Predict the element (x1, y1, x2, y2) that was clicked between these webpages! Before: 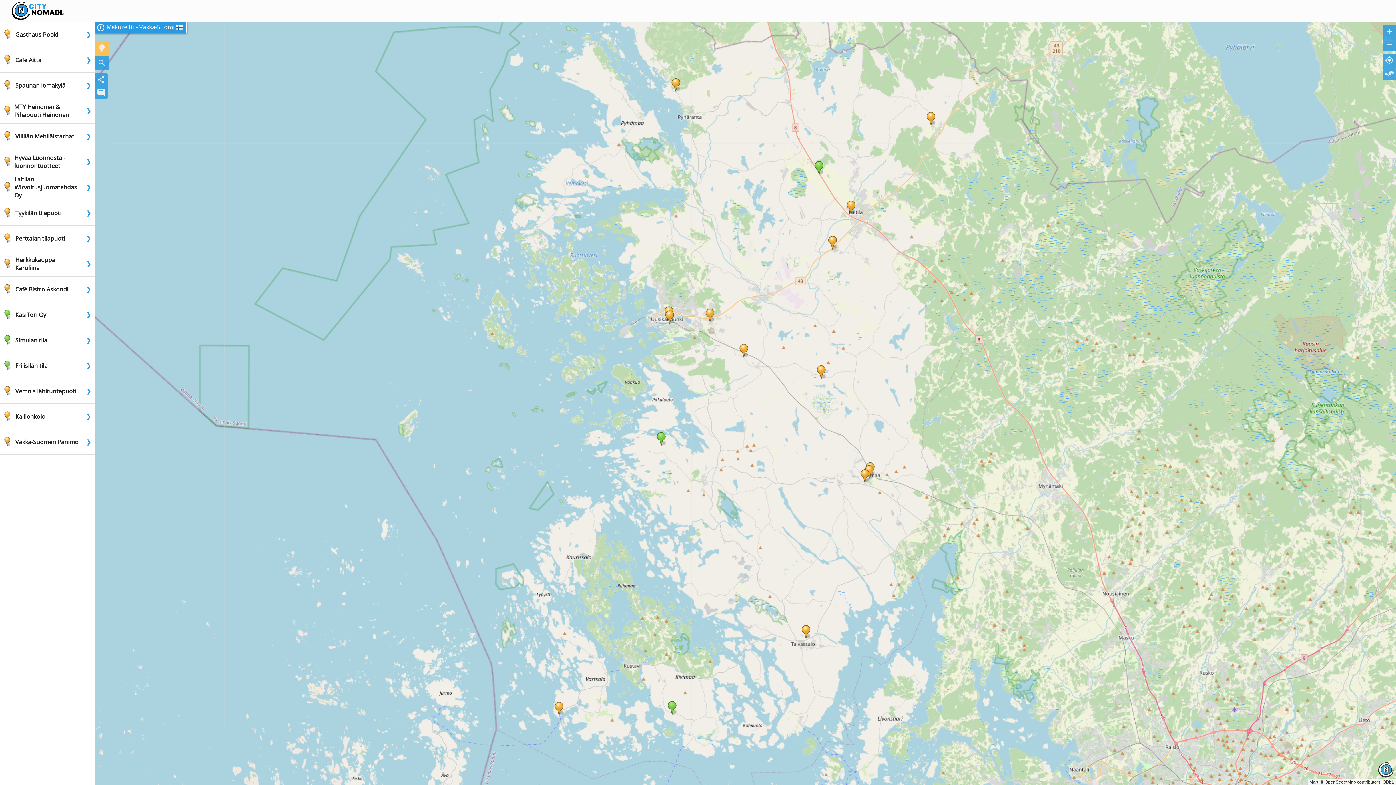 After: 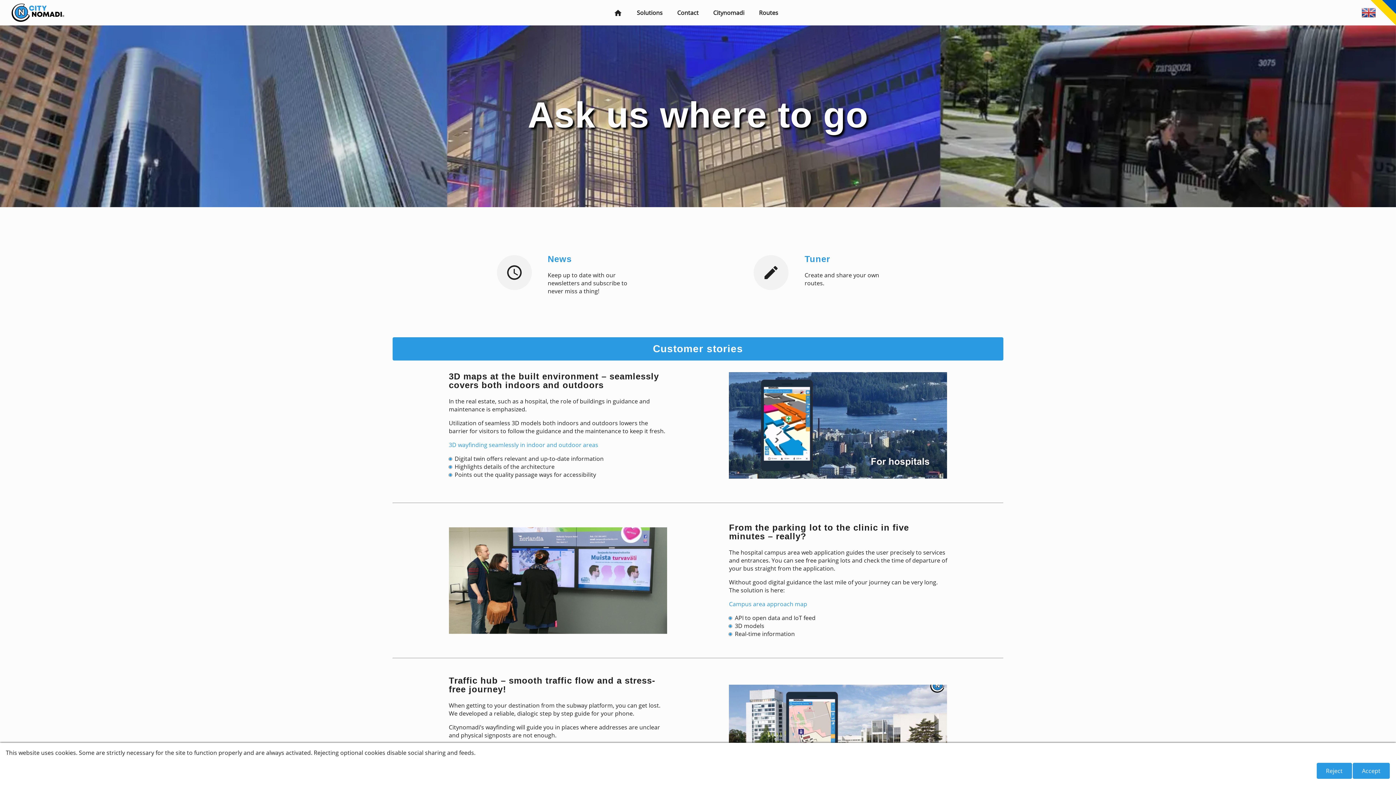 Action: bbox: (11, 1, 64, 9)